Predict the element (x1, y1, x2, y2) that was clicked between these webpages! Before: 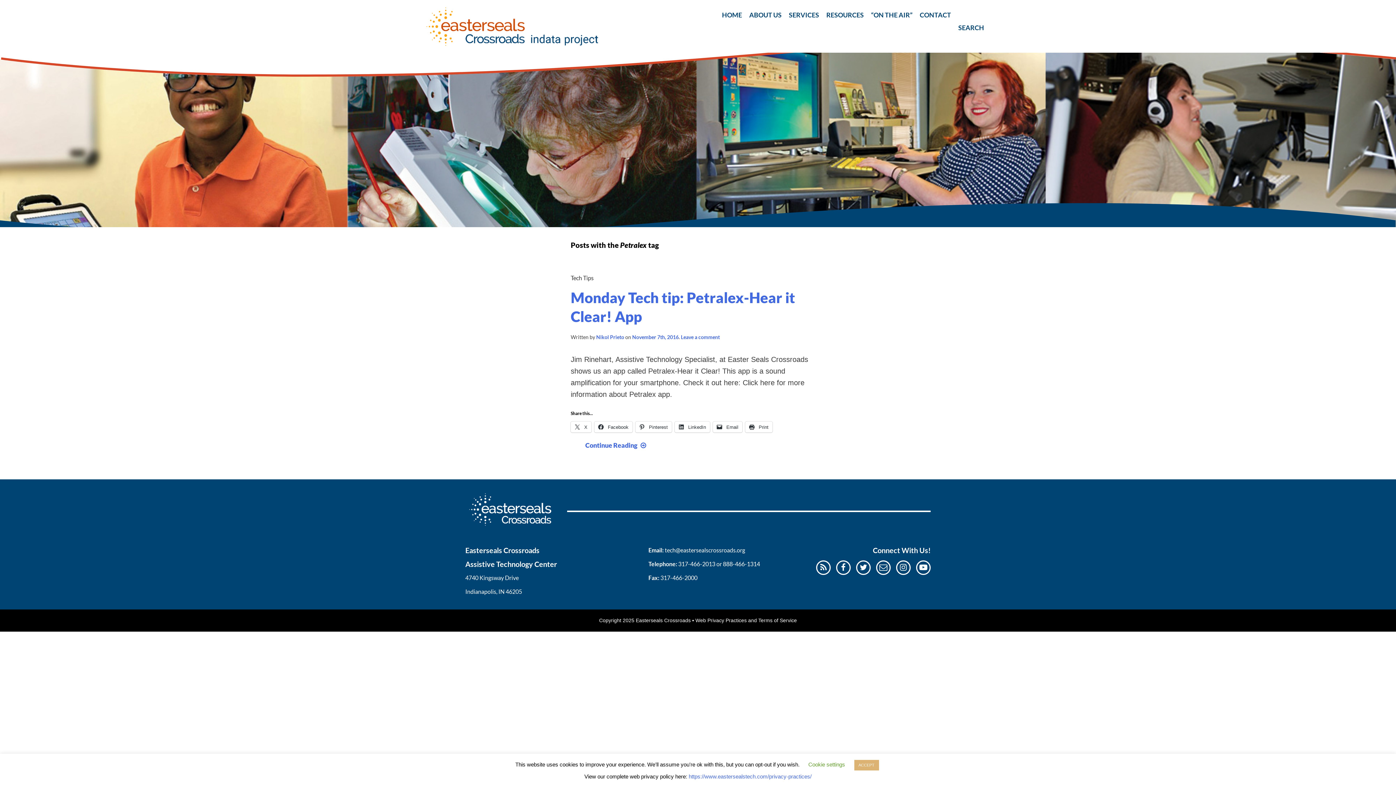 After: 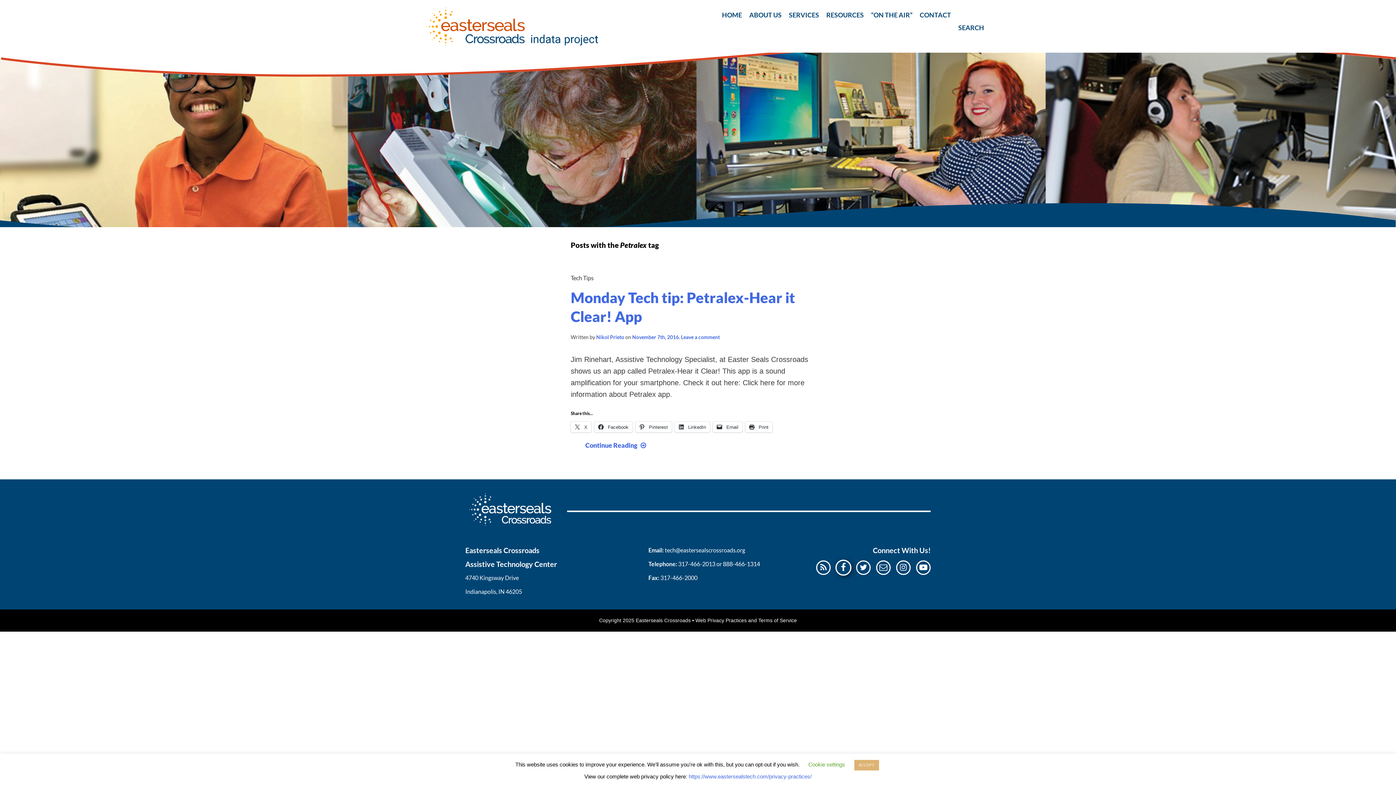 Action: bbox: (841, 562, 845, 572)